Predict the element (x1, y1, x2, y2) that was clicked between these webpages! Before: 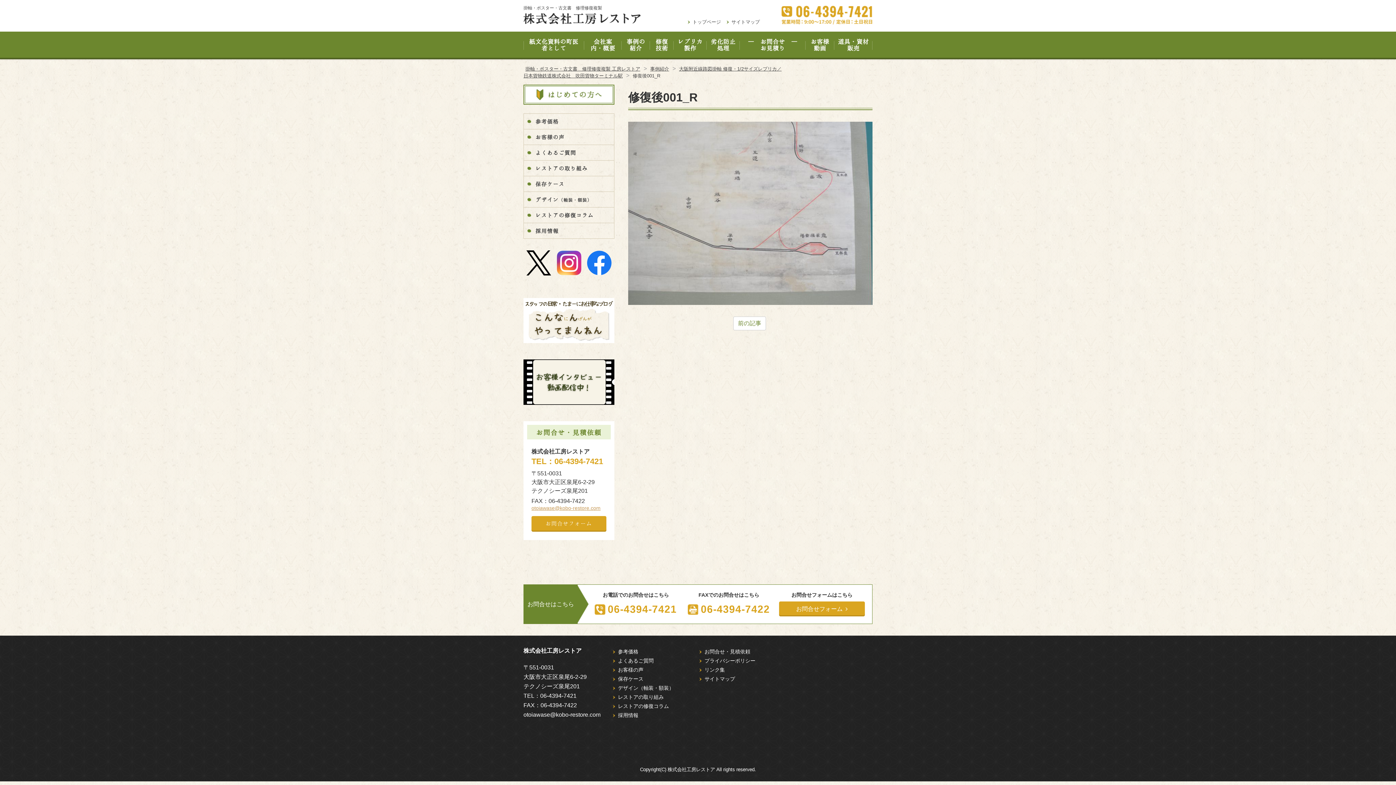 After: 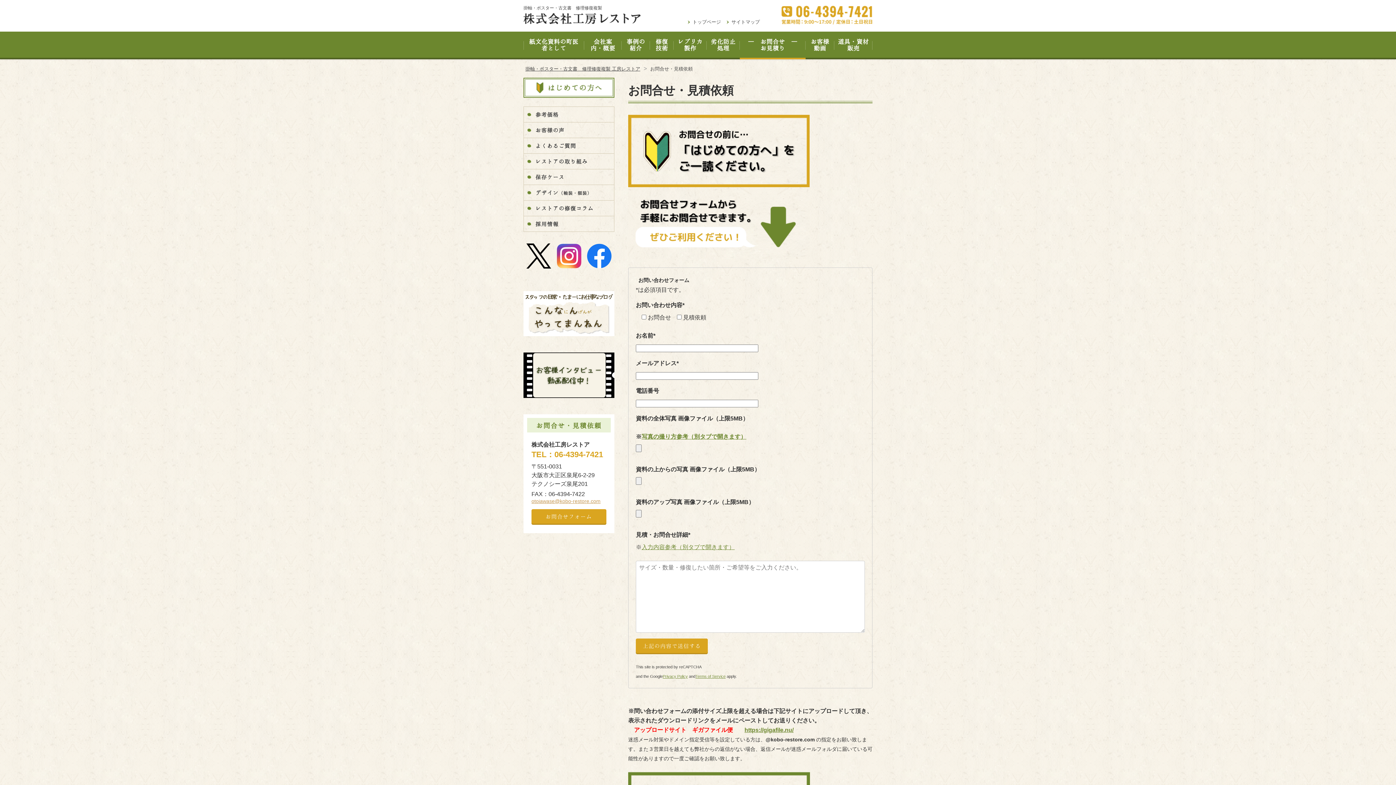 Action: bbox: (531, 516, 606, 530) label: お問合せフォーム